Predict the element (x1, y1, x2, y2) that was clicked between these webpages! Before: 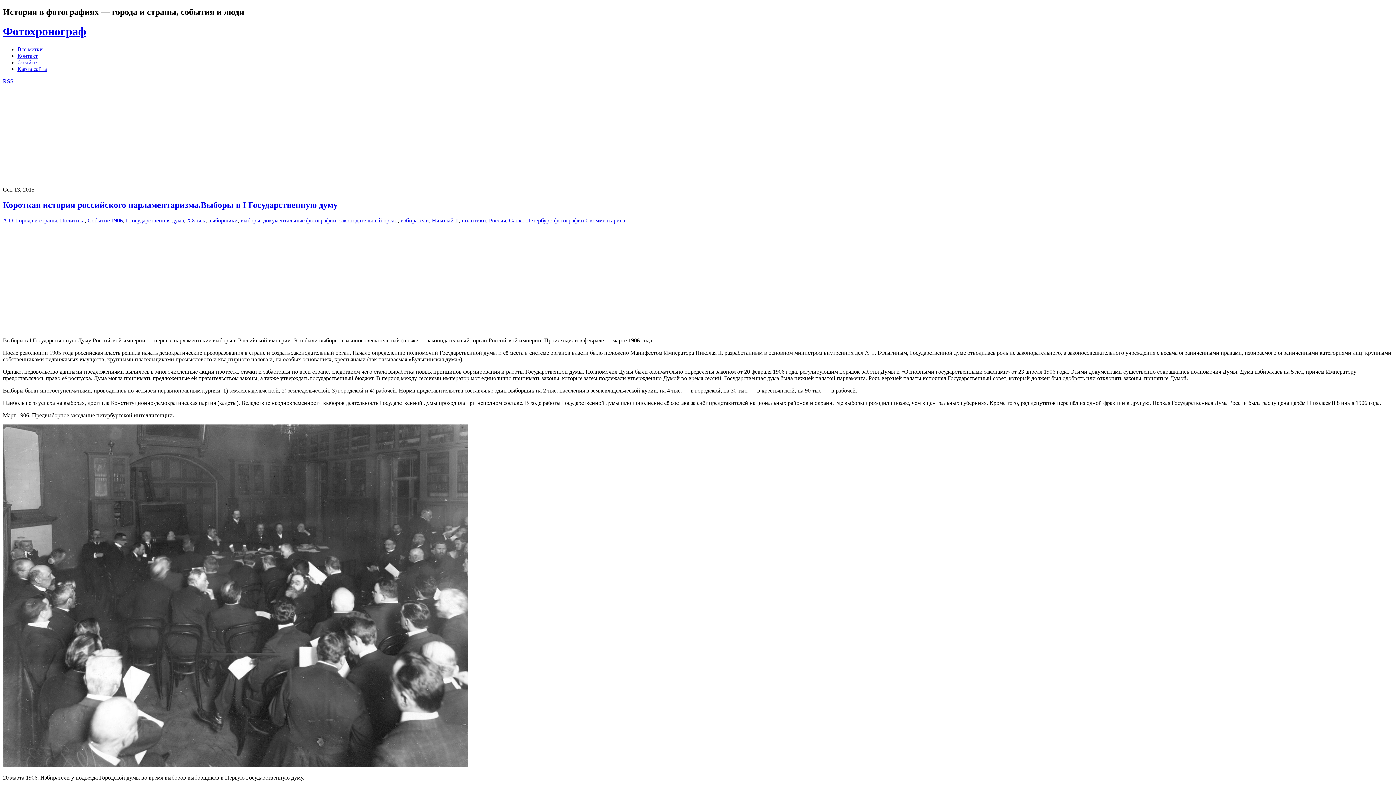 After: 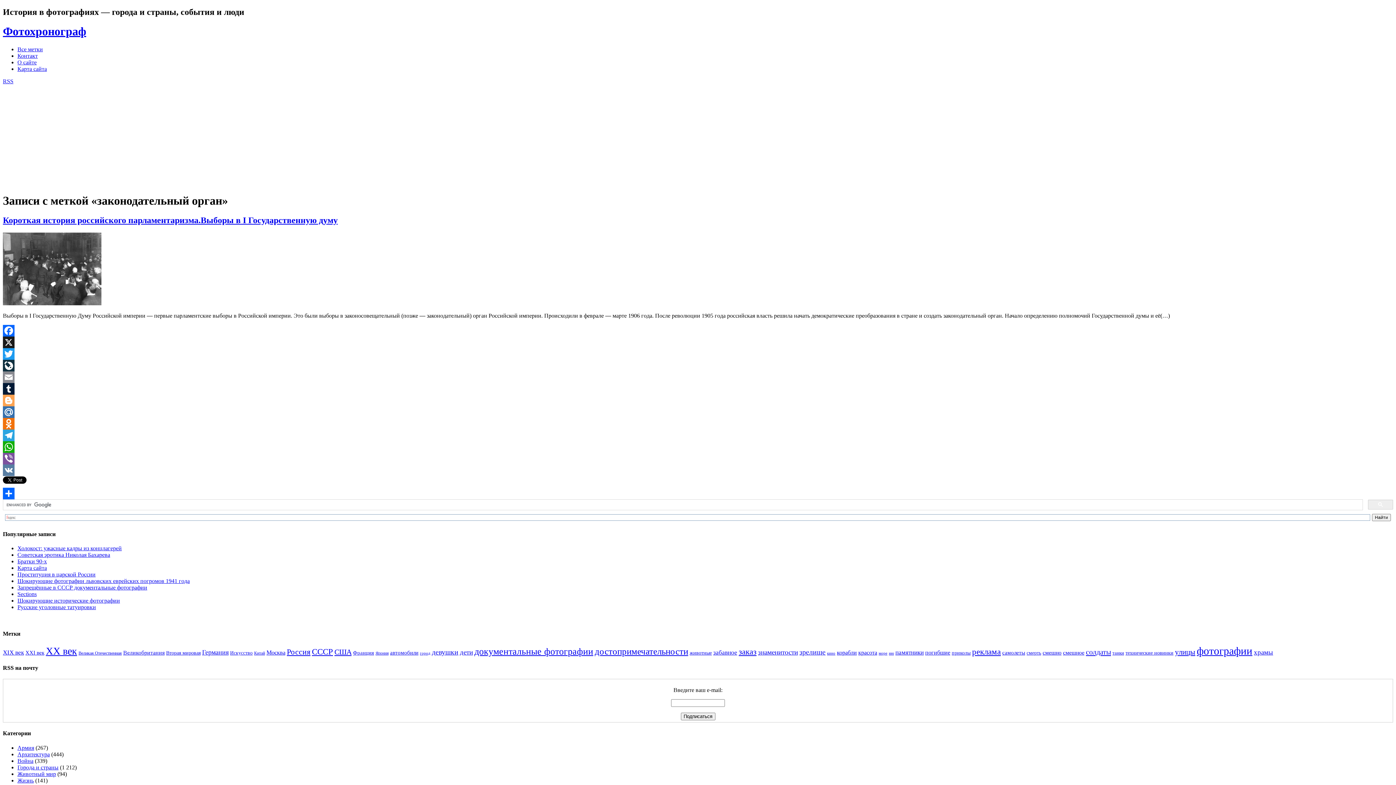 Action: label: законодательный орган bbox: (339, 217, 397, 223)